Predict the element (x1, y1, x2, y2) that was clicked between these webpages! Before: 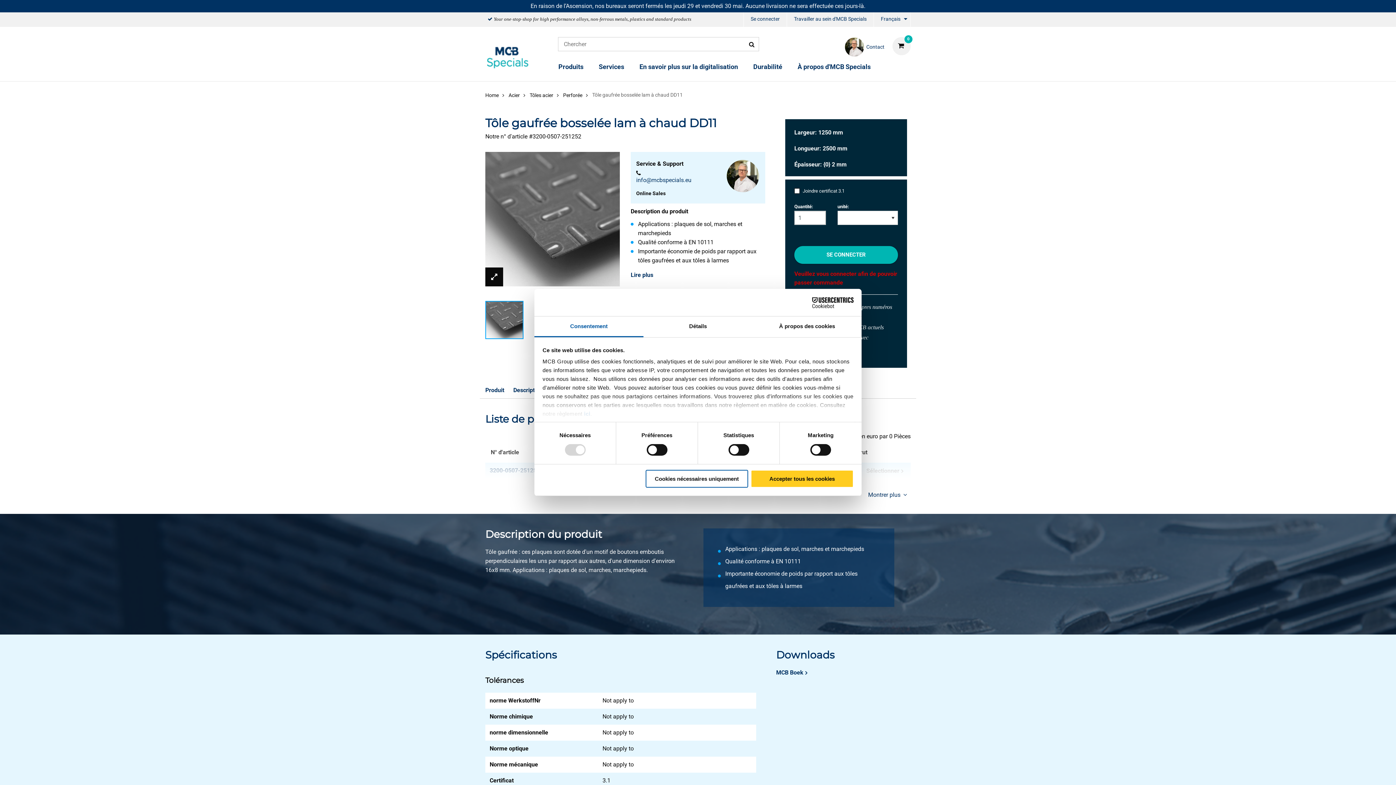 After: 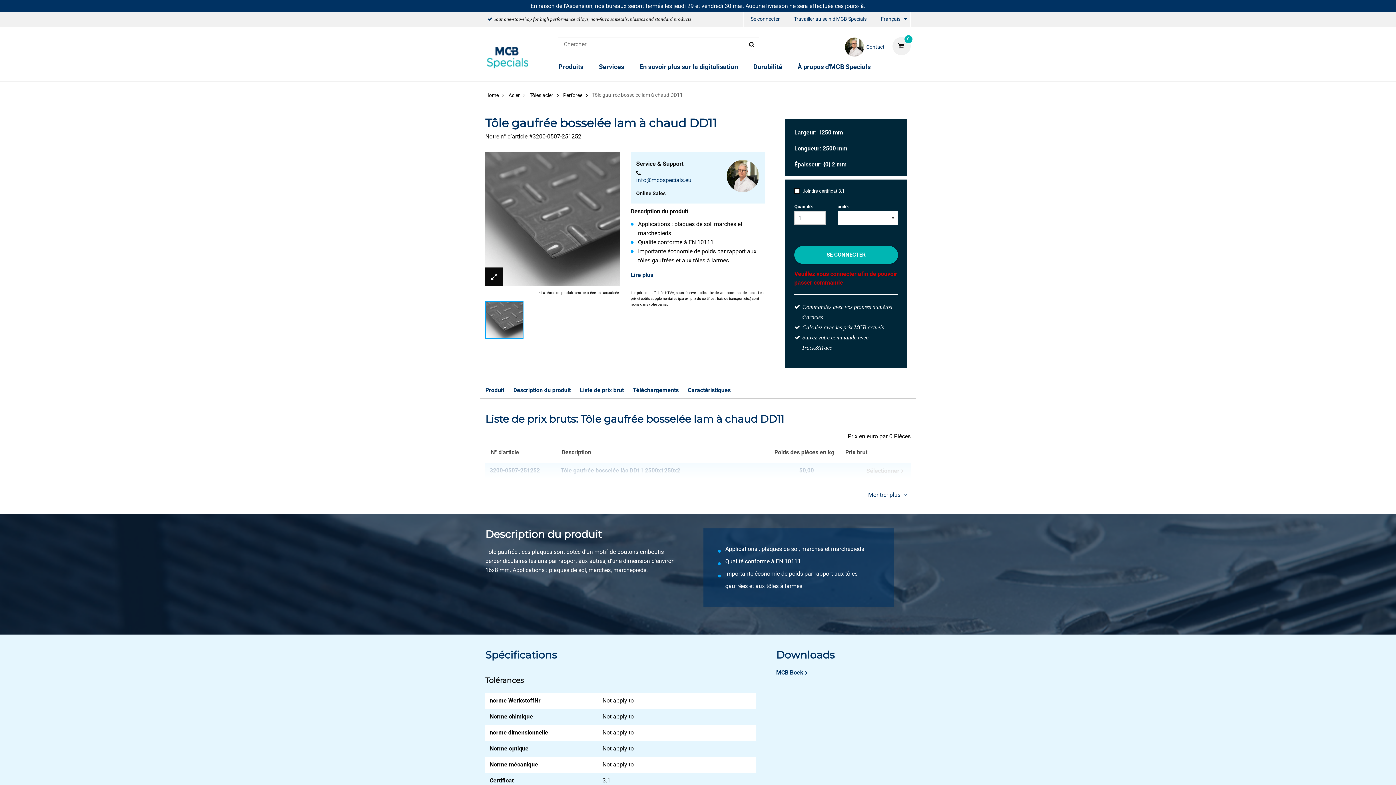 Action: bbox: (645, 470, 748, 487) label: Cookies nécessaires uniquement